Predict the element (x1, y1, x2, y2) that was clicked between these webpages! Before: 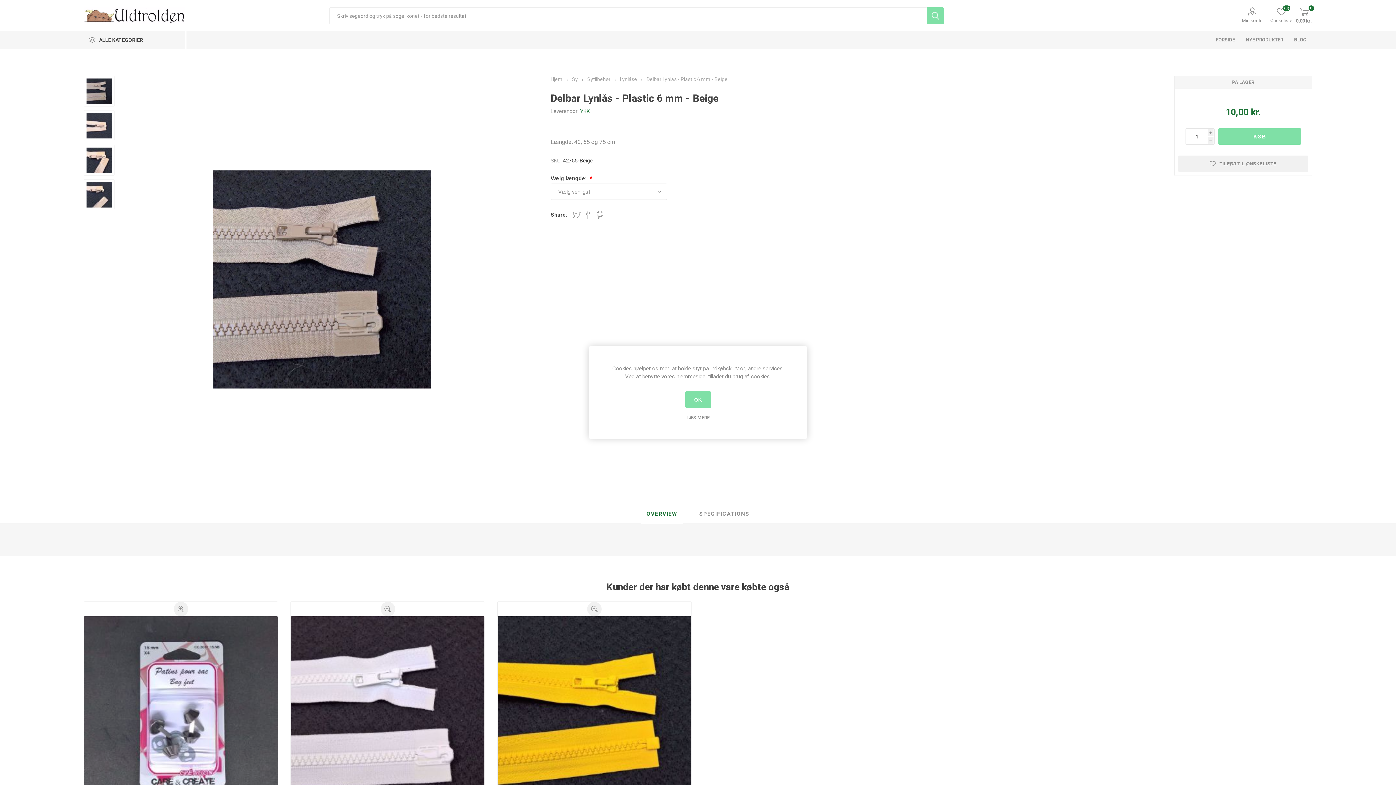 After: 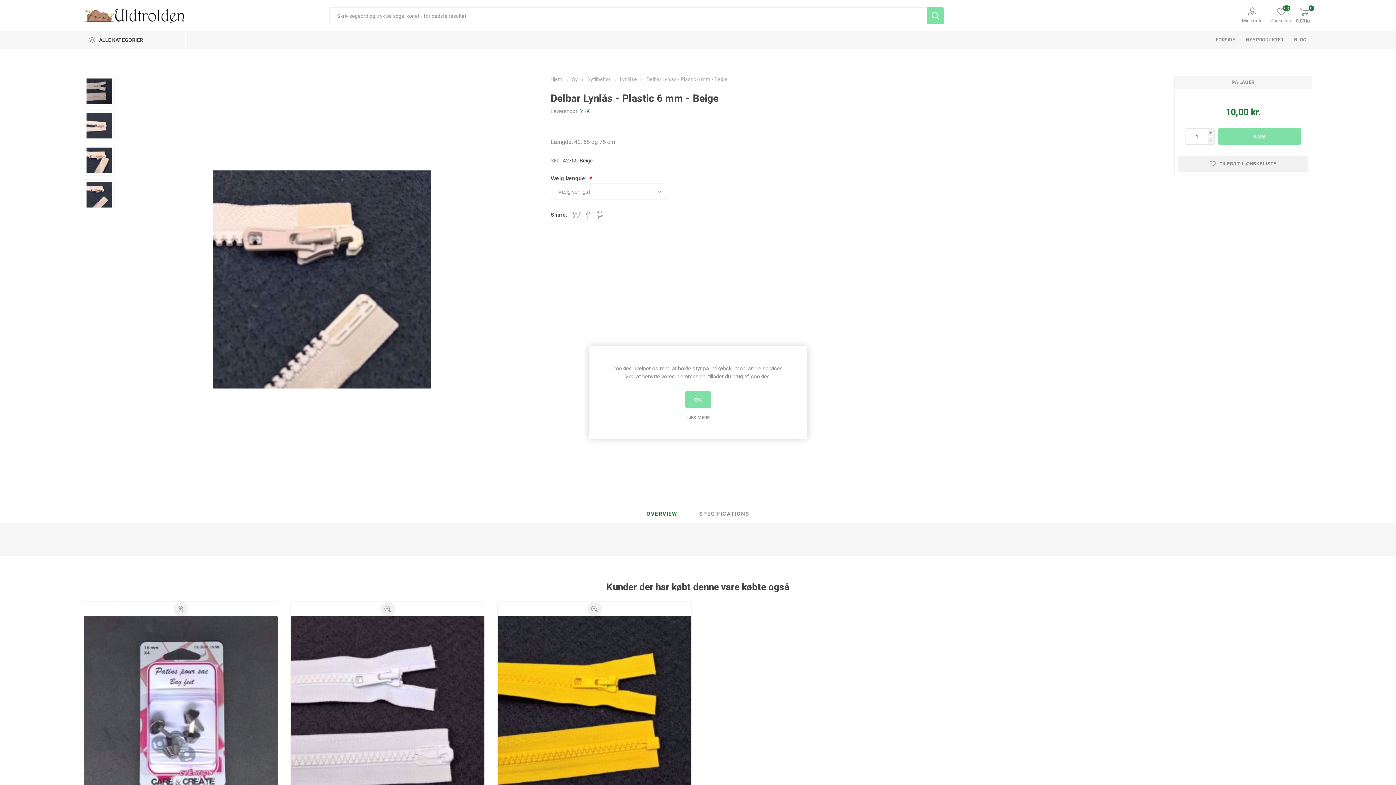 Action: bbox: (83, 179, 114, 210)